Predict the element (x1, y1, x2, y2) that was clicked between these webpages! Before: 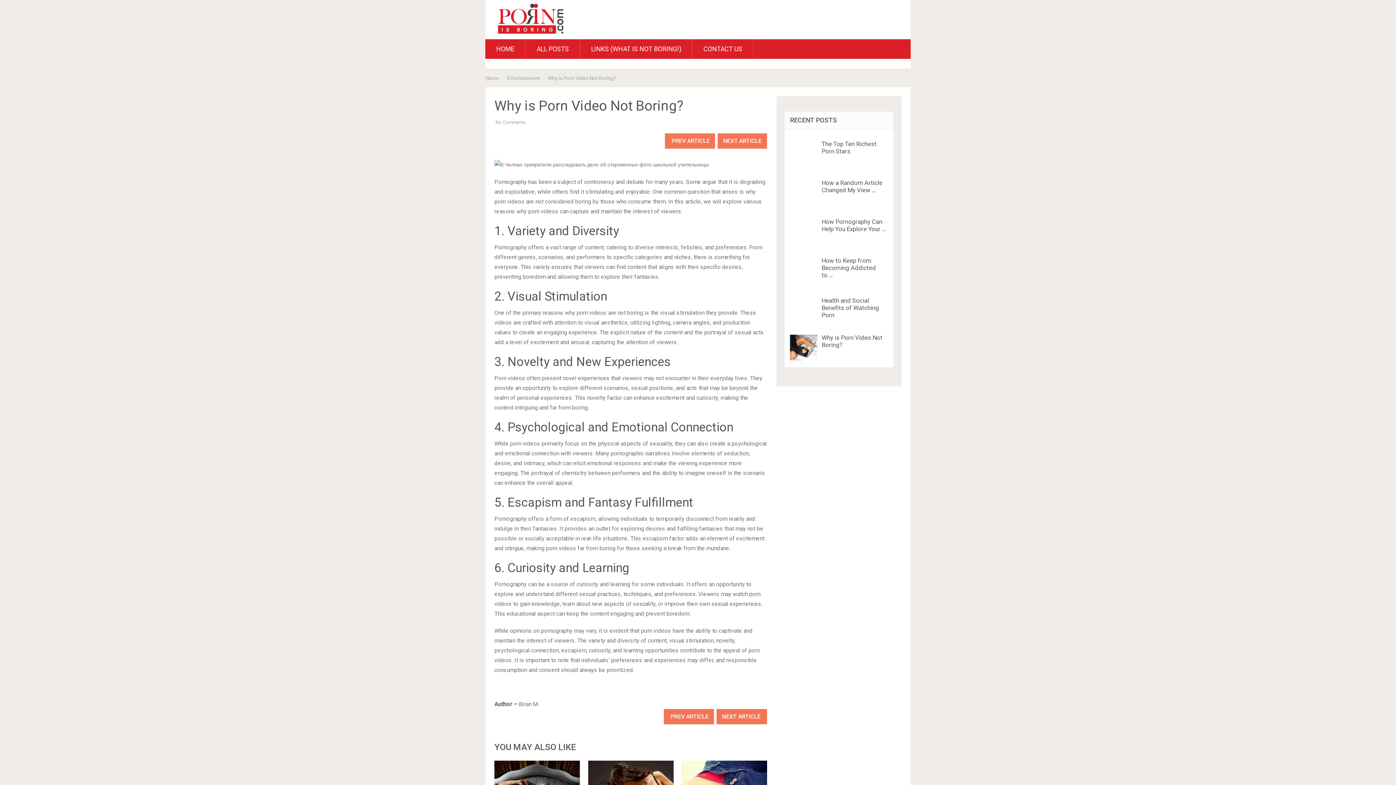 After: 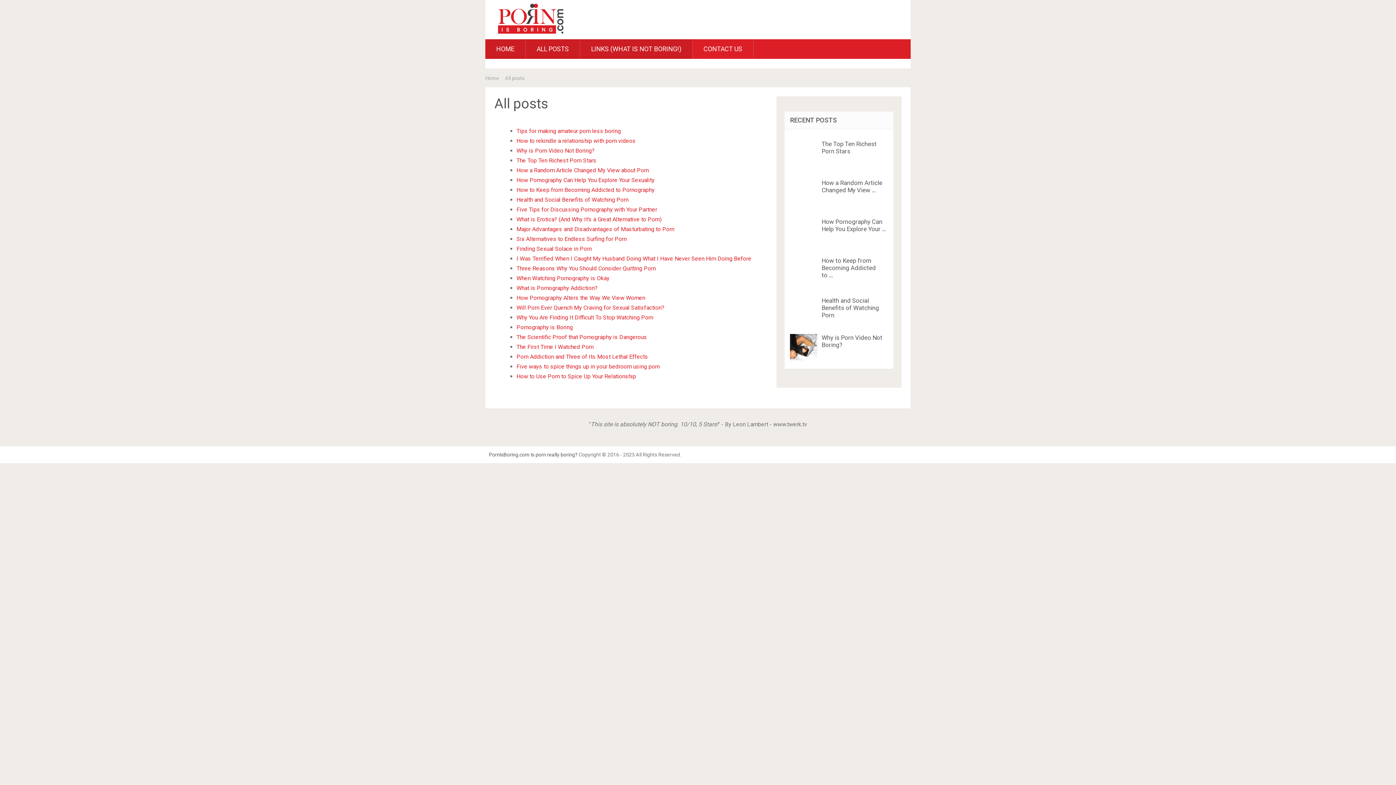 Action: bbox: (525, 39, 580, 59) label: ALL POSTS